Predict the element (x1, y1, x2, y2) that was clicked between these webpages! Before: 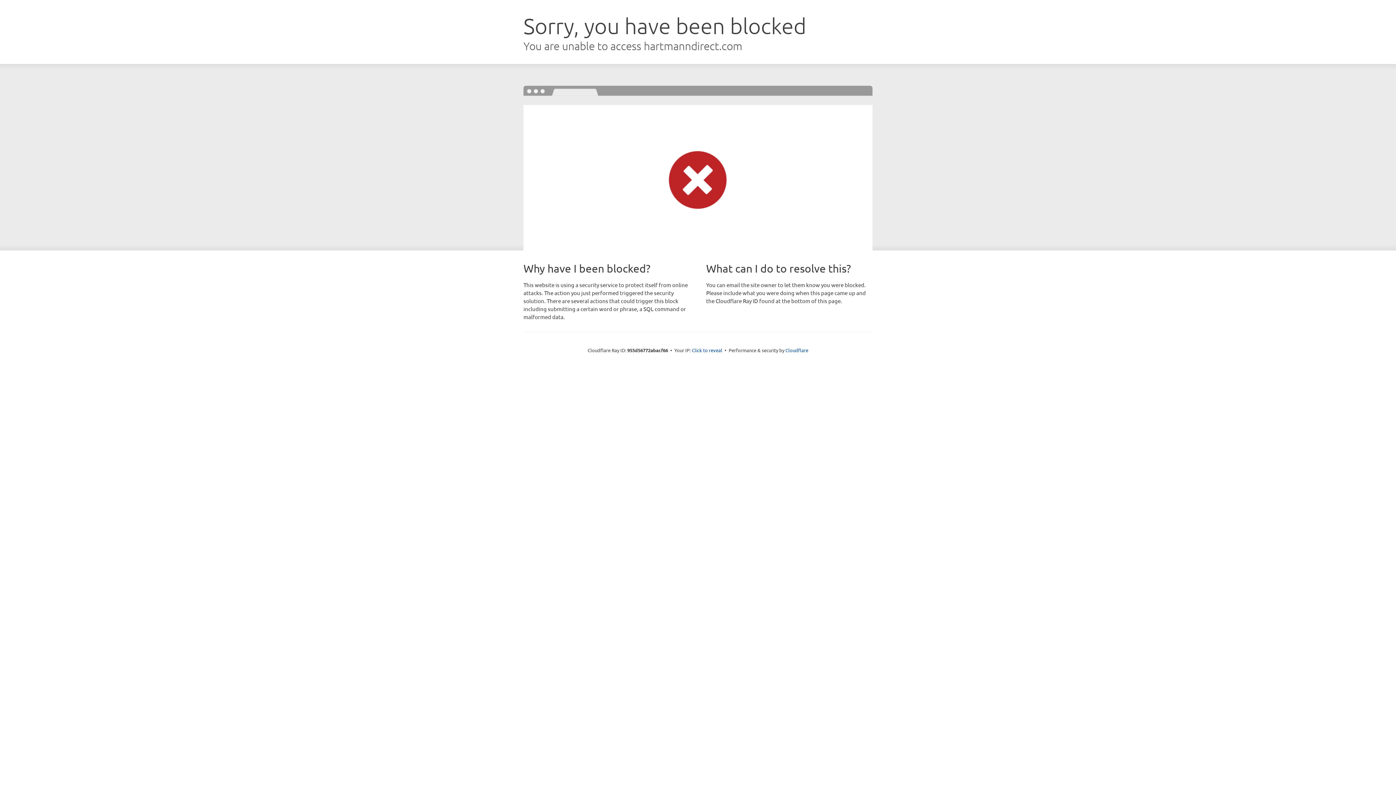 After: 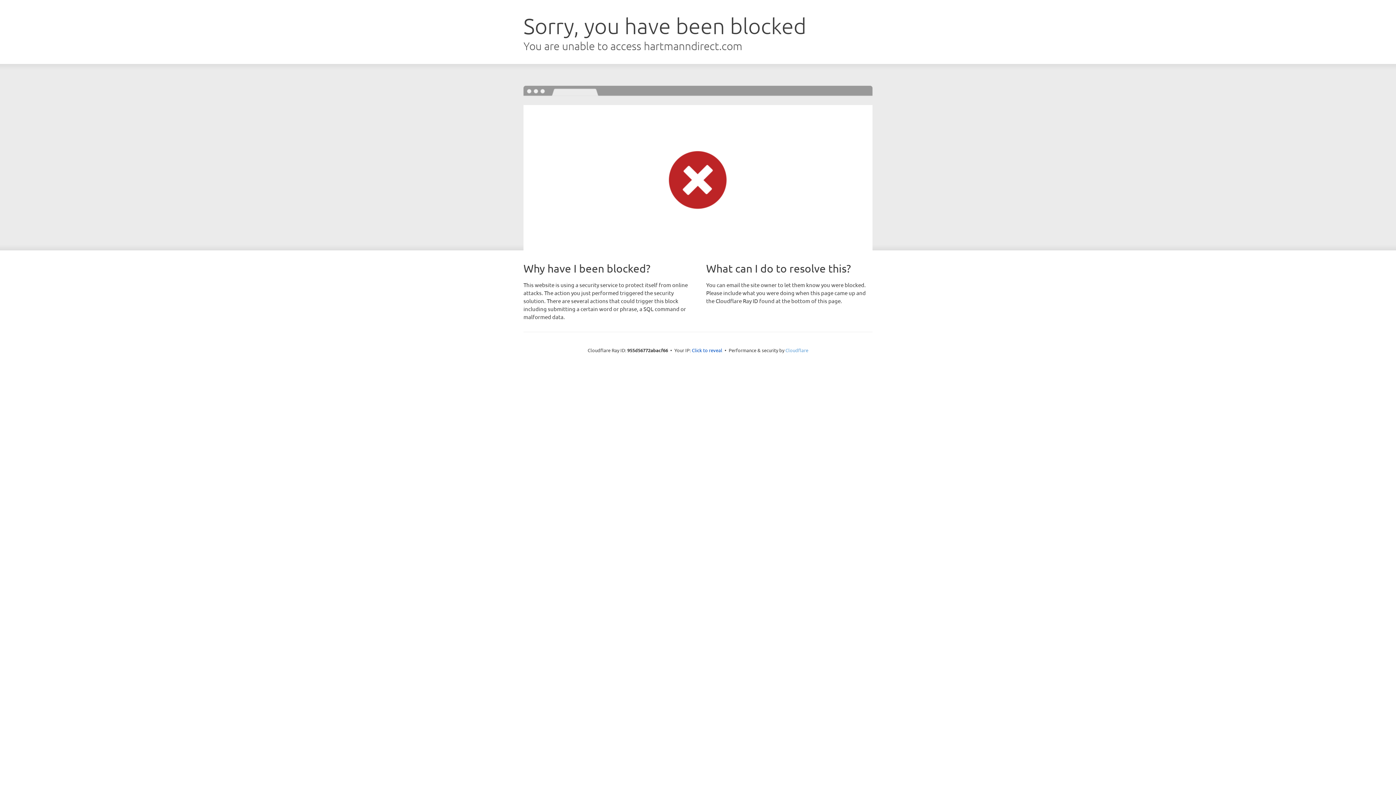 Action: label: Cloudflare bbox: (785, 347, 808, 353)